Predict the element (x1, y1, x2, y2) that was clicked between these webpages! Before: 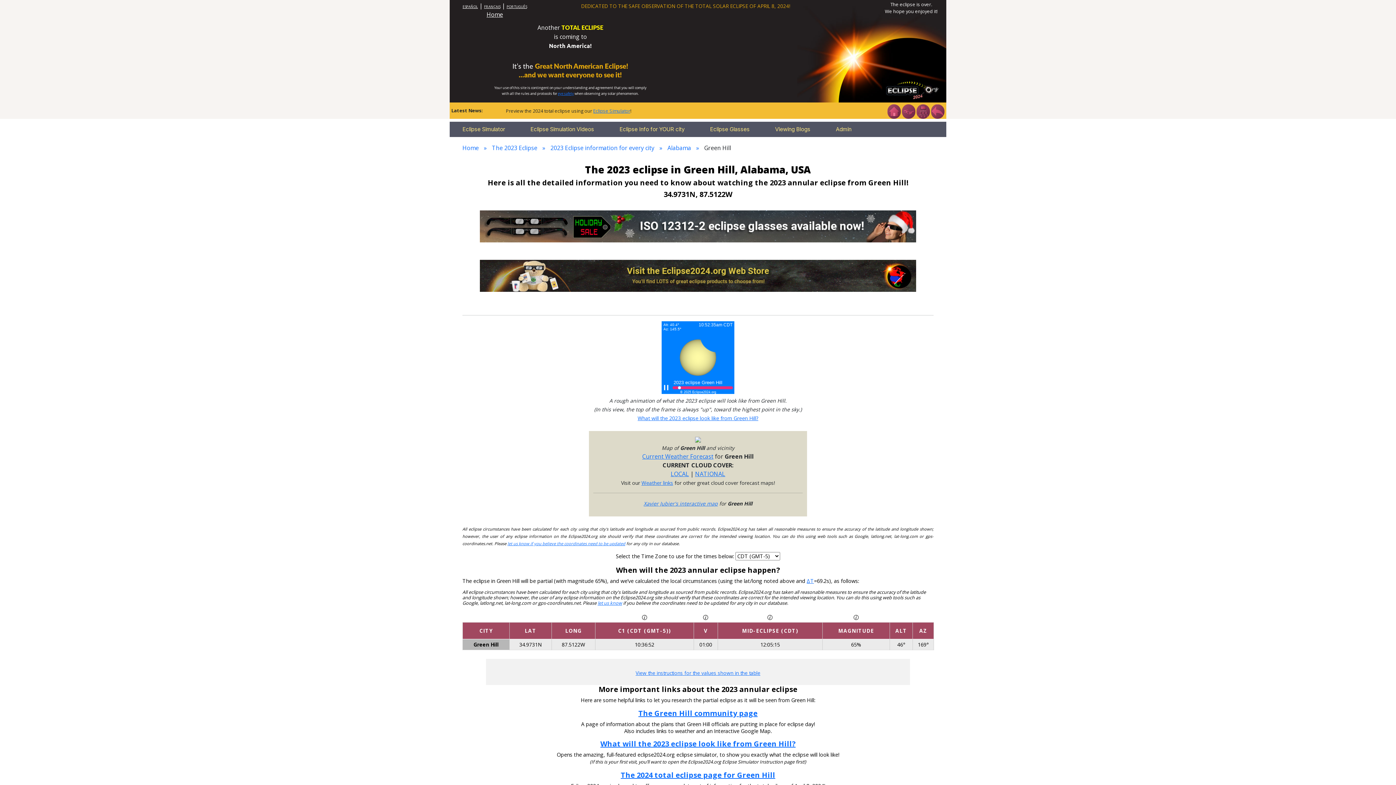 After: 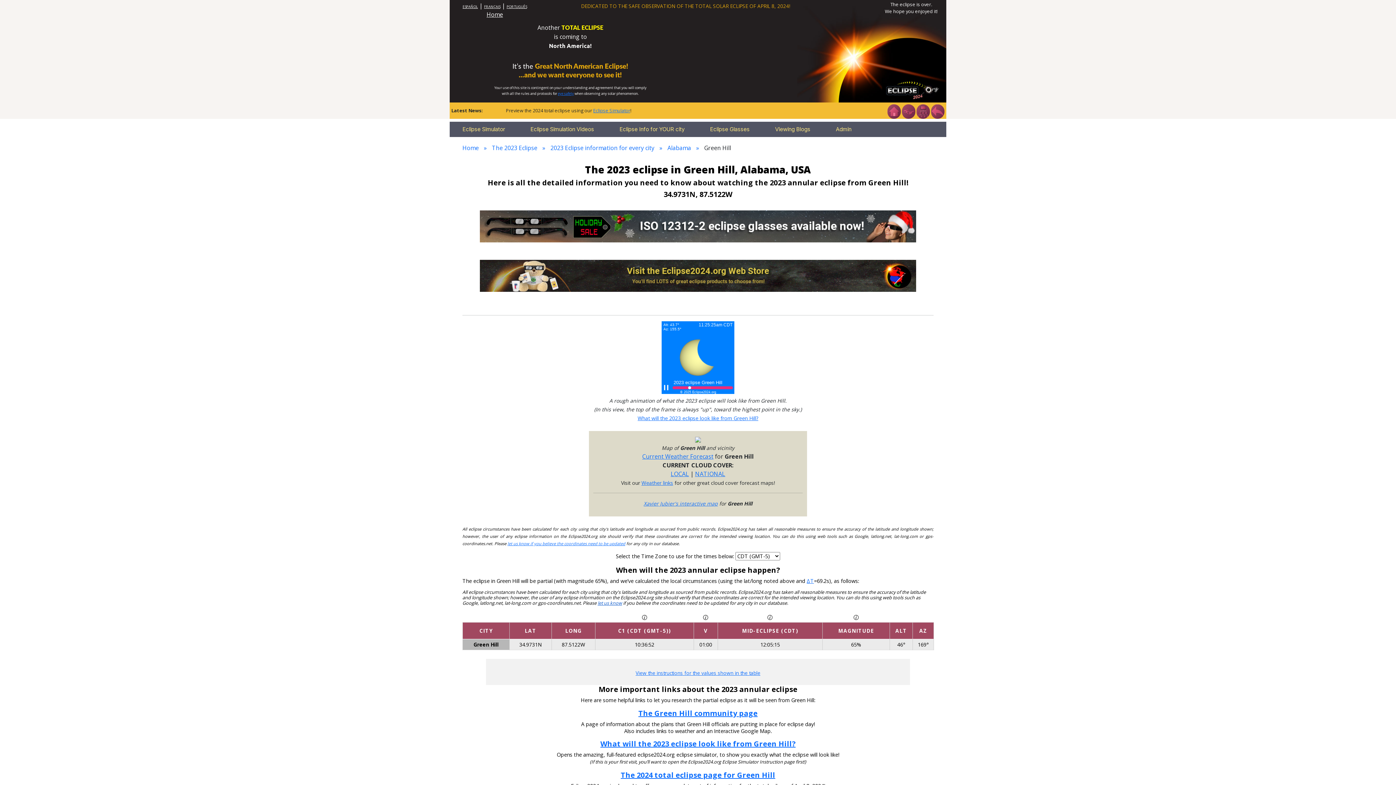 Action: label: let us know bbox: (597, 600, 622, 606)